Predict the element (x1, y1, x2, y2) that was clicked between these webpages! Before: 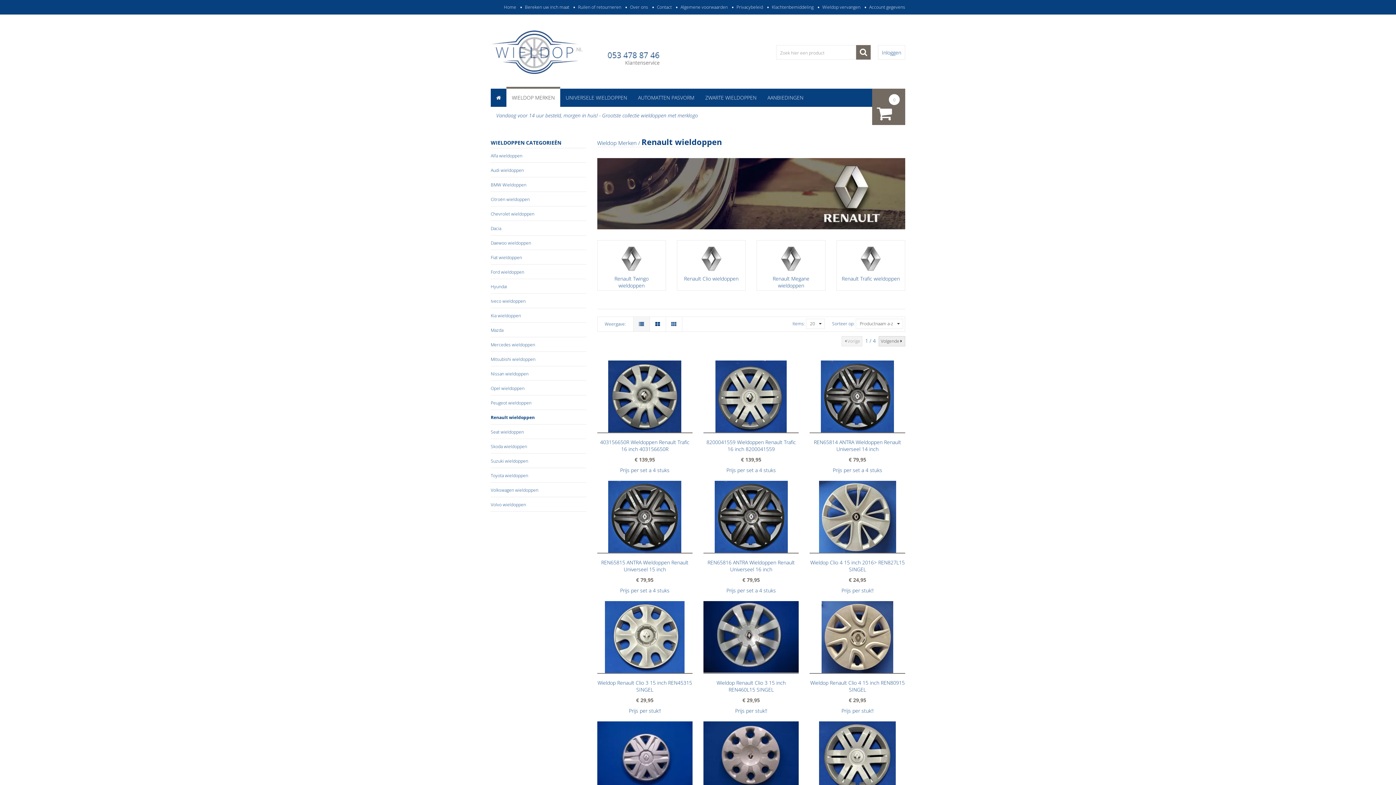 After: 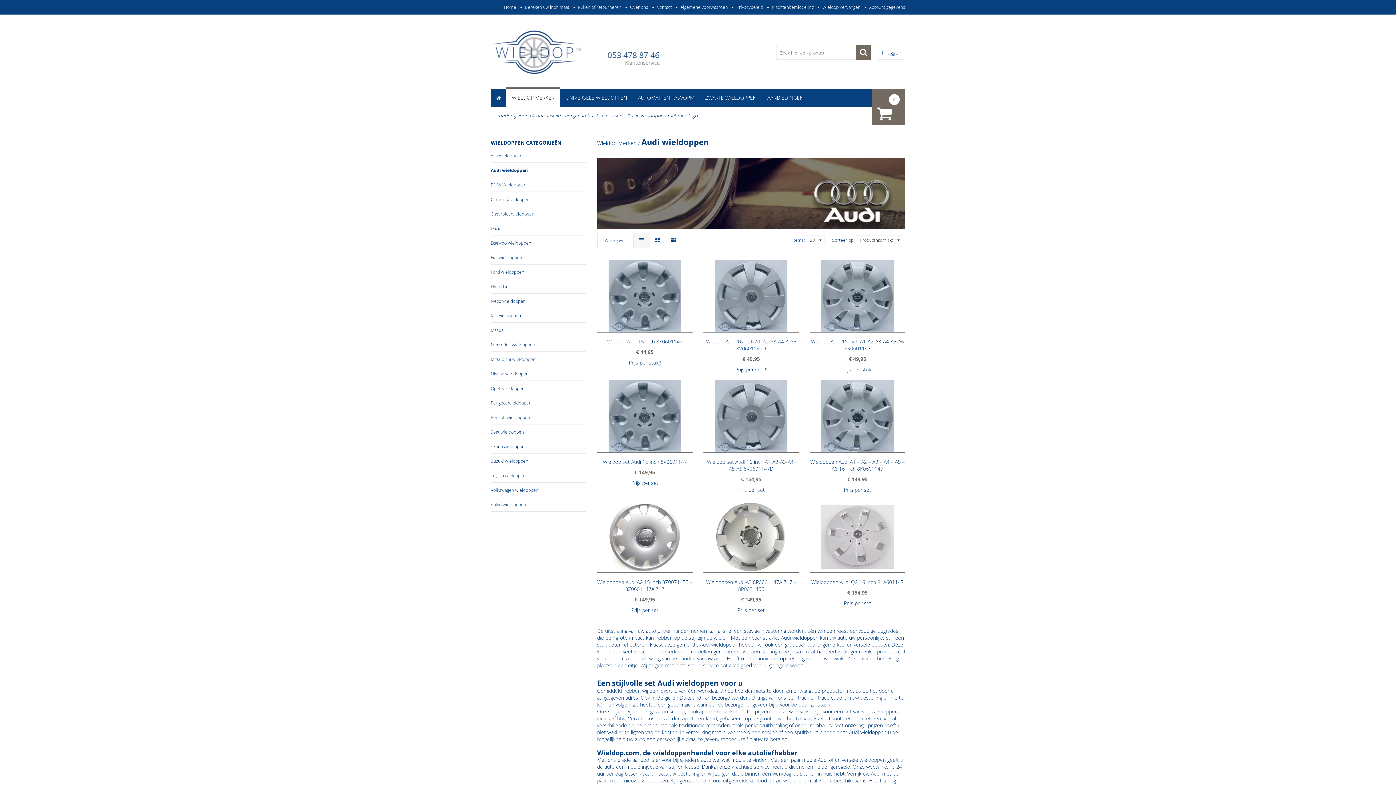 Action: bbox: (490, 167, 524, 173) label: Audi wieldoppen